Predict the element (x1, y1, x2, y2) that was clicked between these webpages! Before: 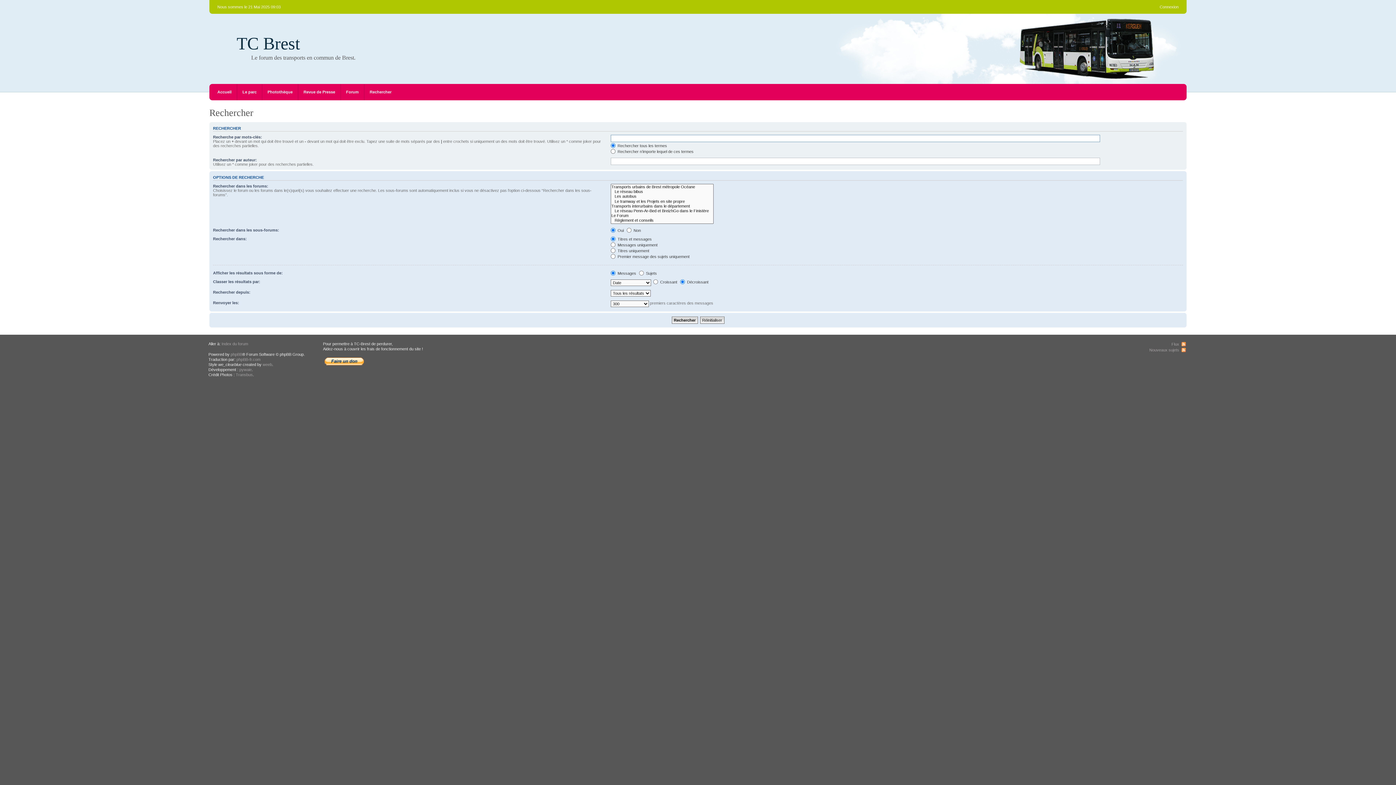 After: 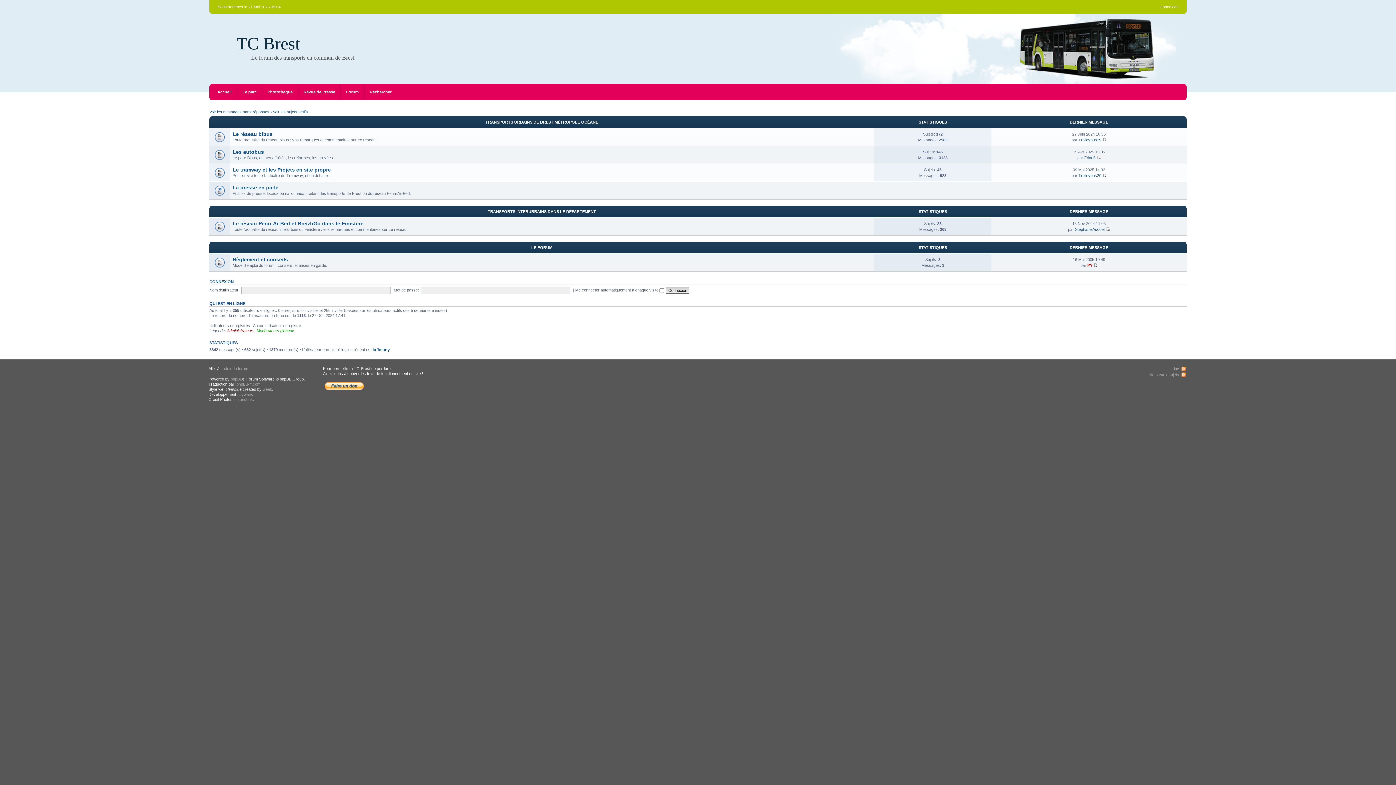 Action: bbox: (346, 89, 358, 94) label: Forum